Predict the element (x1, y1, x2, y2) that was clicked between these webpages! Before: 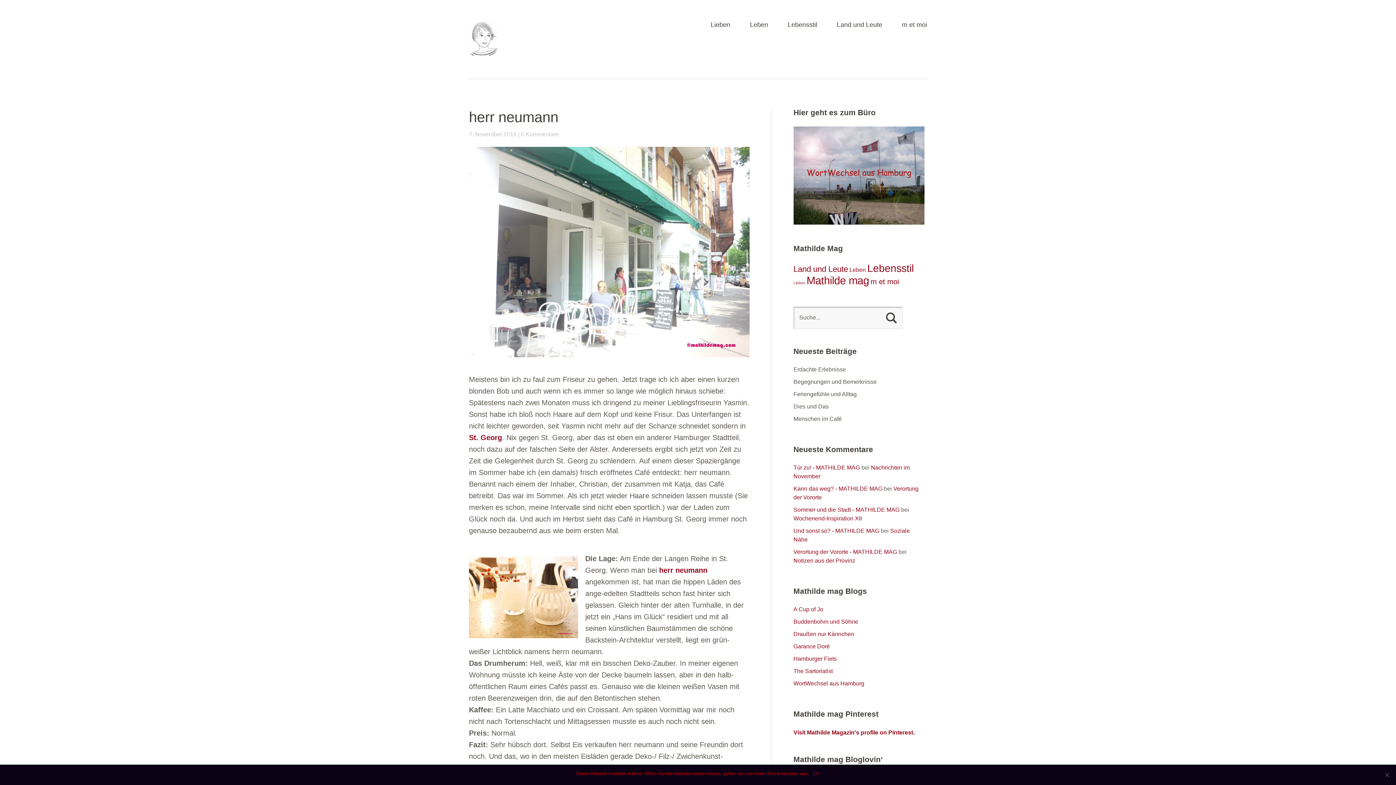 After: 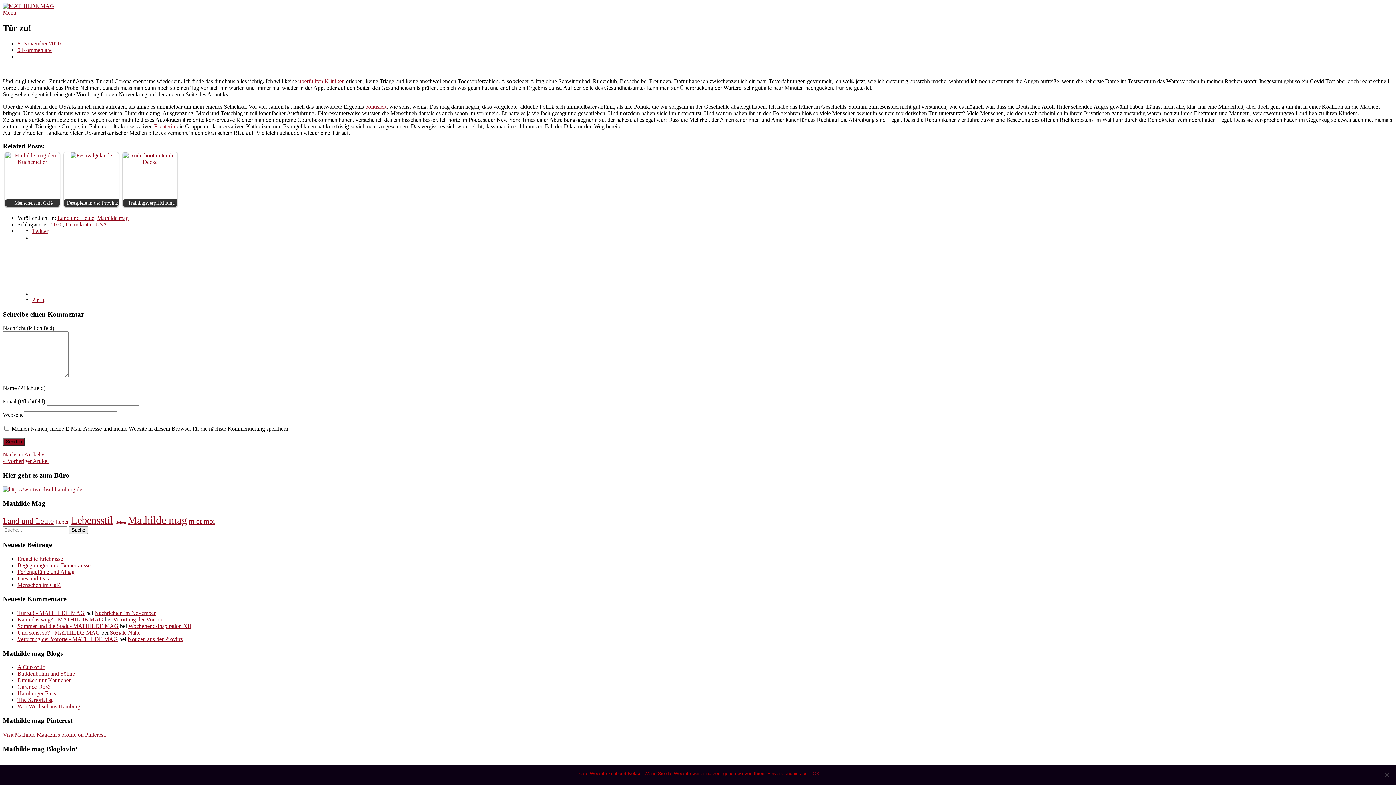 Action: bbox: (793, 464, 860, 471) label: Tür zu! - MATHILDE MAG